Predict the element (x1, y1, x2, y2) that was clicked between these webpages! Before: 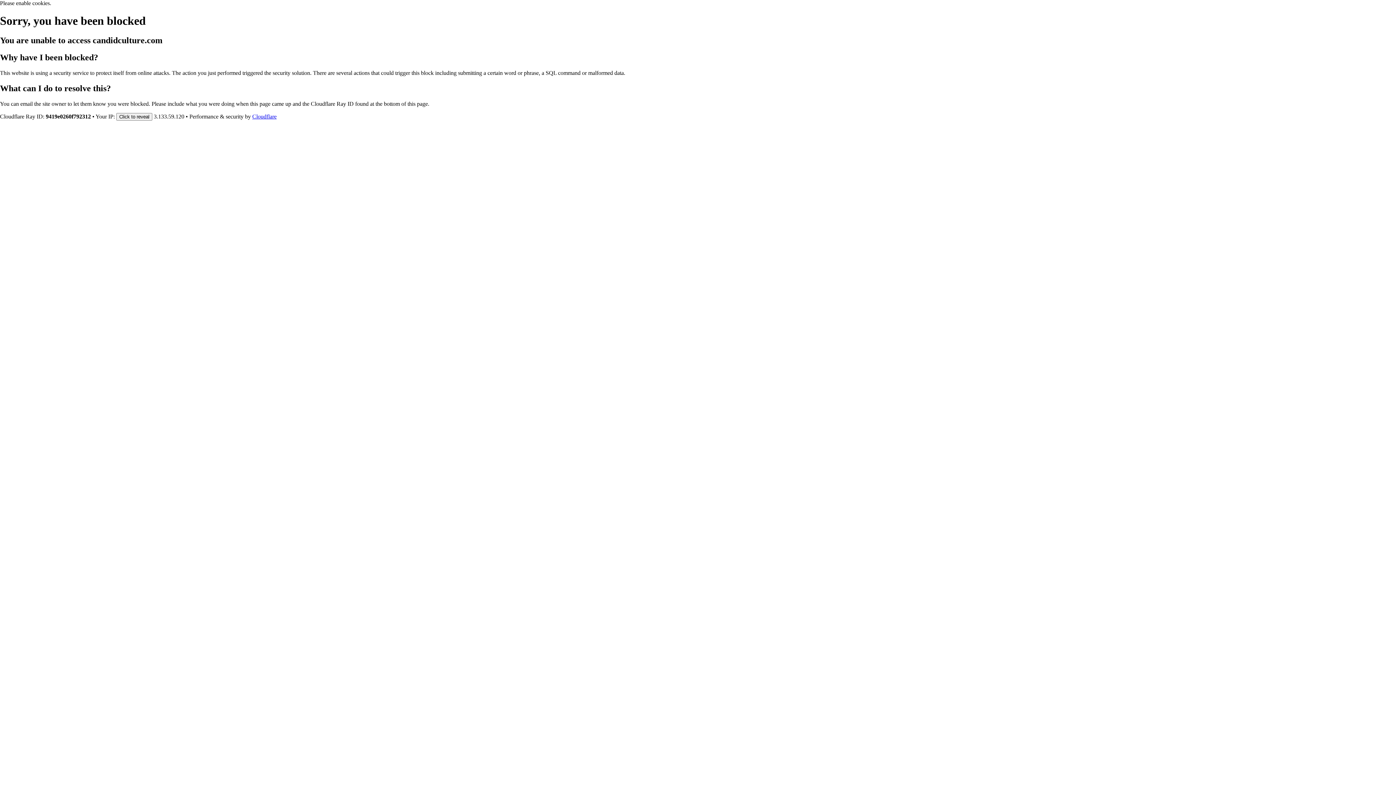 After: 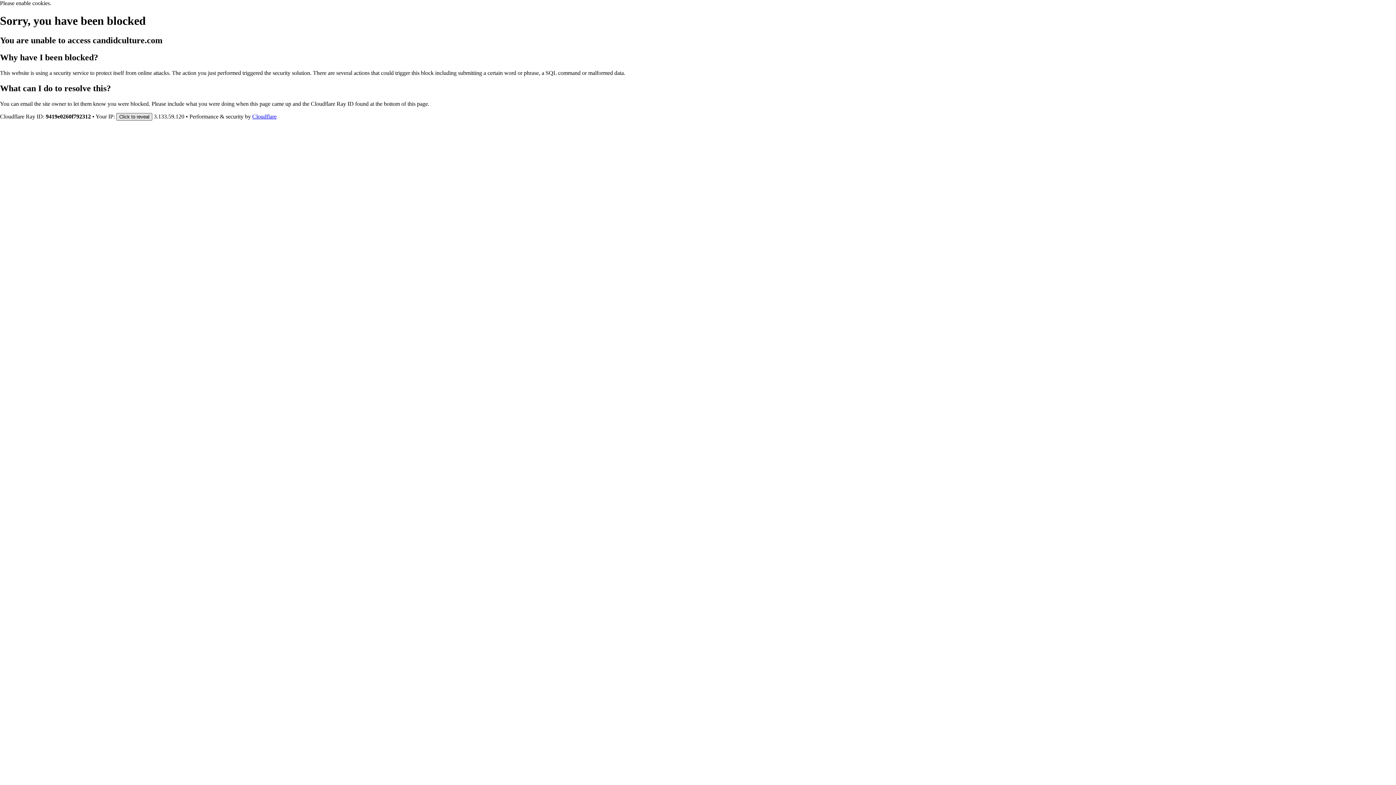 Action: label: Click to reveal bbox: (116, 112, 152, 120)